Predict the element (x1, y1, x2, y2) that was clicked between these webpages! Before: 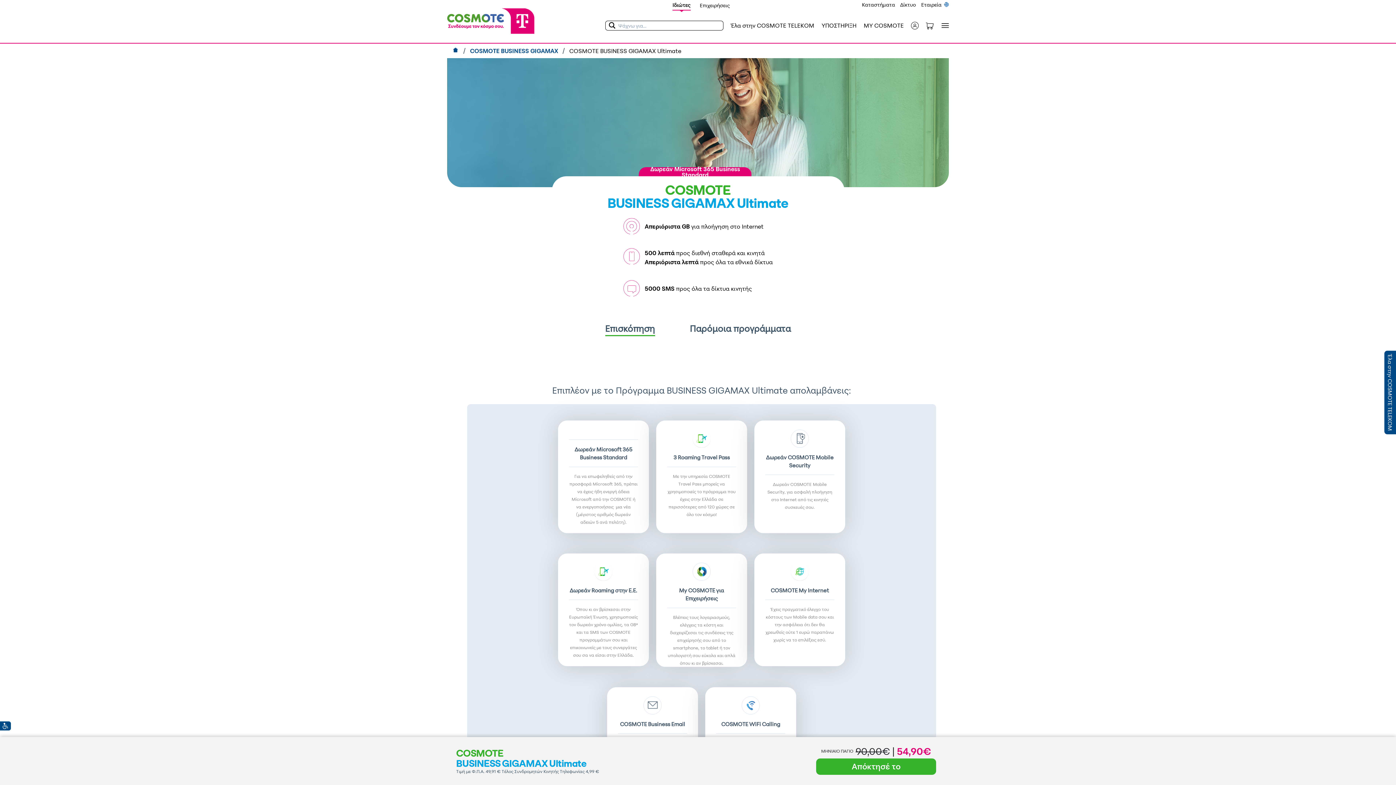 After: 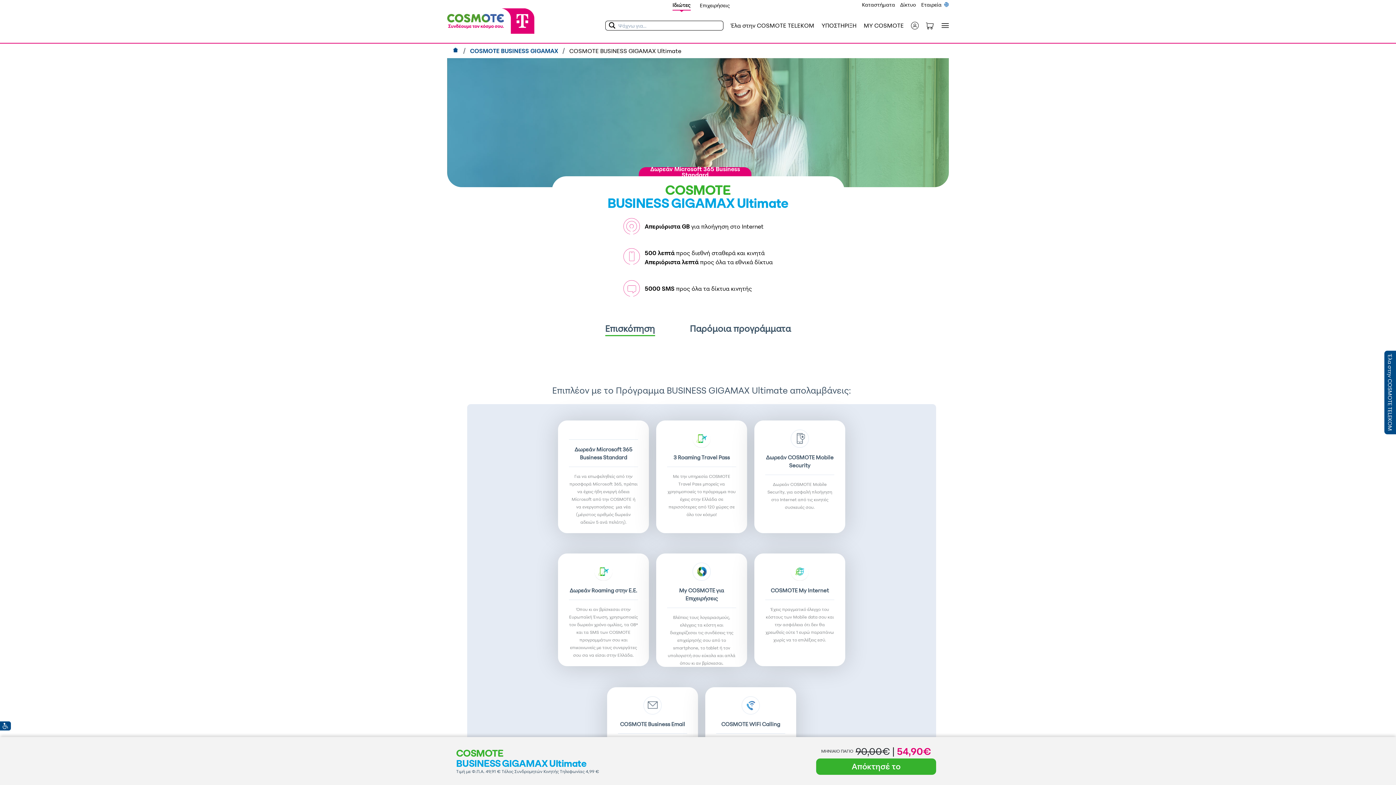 Action: bbox: (605, 322, 655, 336) label: Επισκόπηση